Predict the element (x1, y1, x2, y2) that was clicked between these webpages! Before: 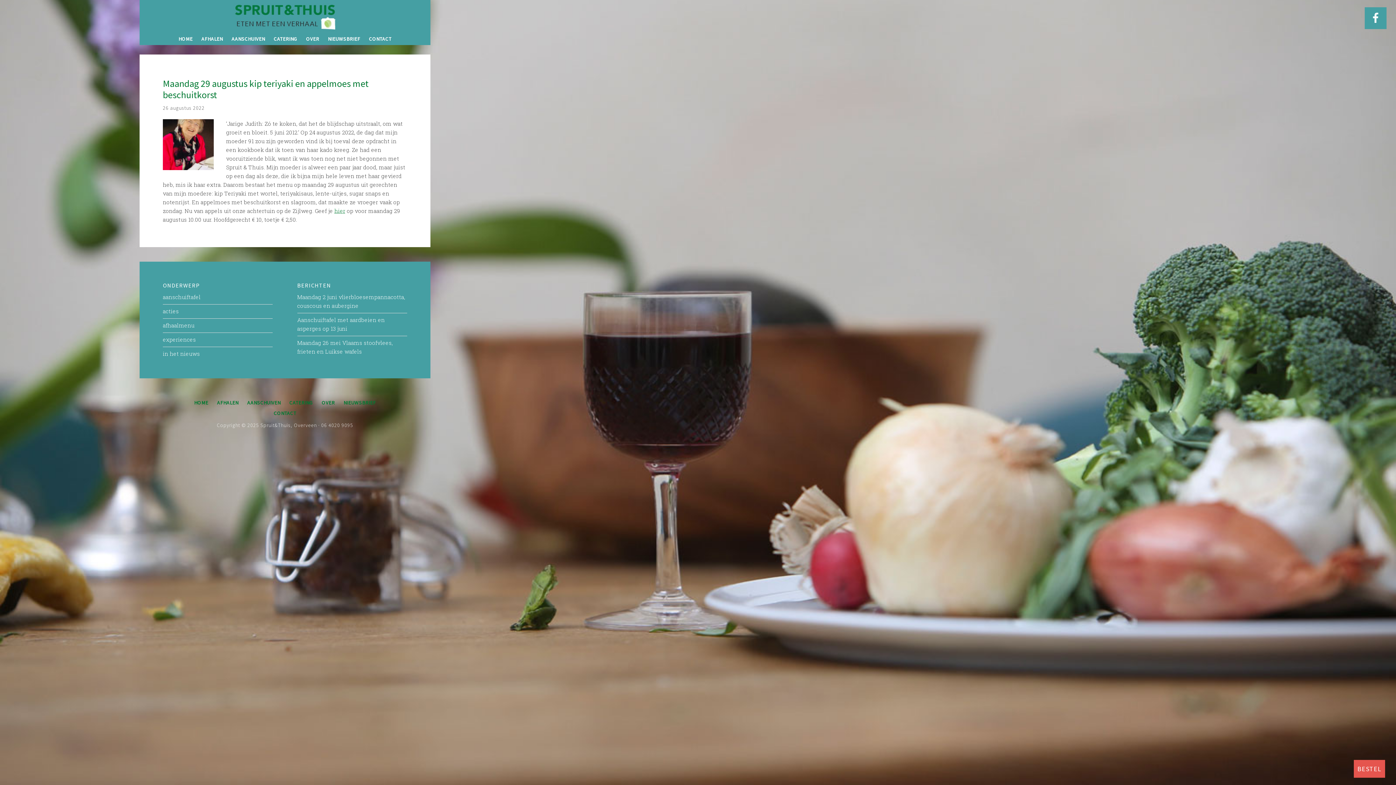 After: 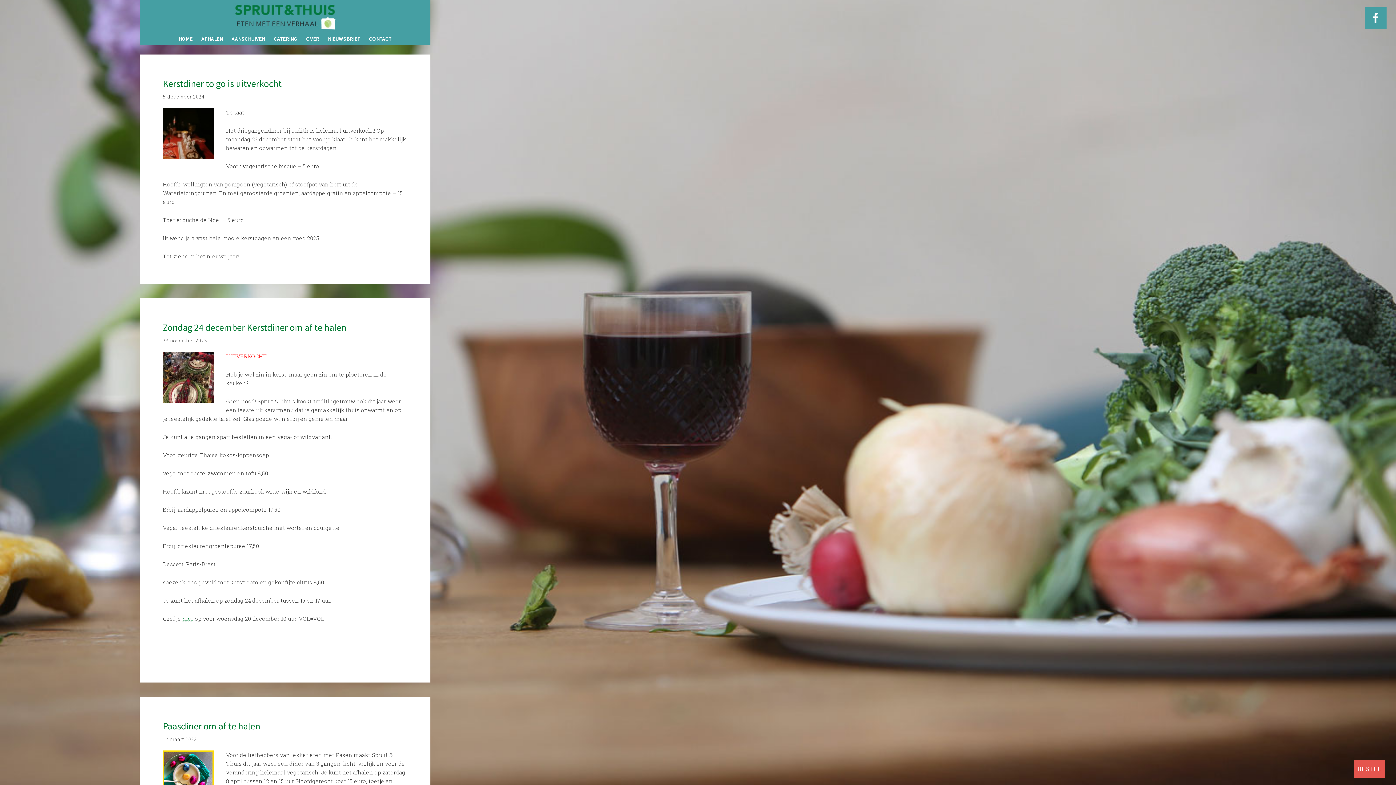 Action: bbox: (162, 307, 178, 314) label: acties